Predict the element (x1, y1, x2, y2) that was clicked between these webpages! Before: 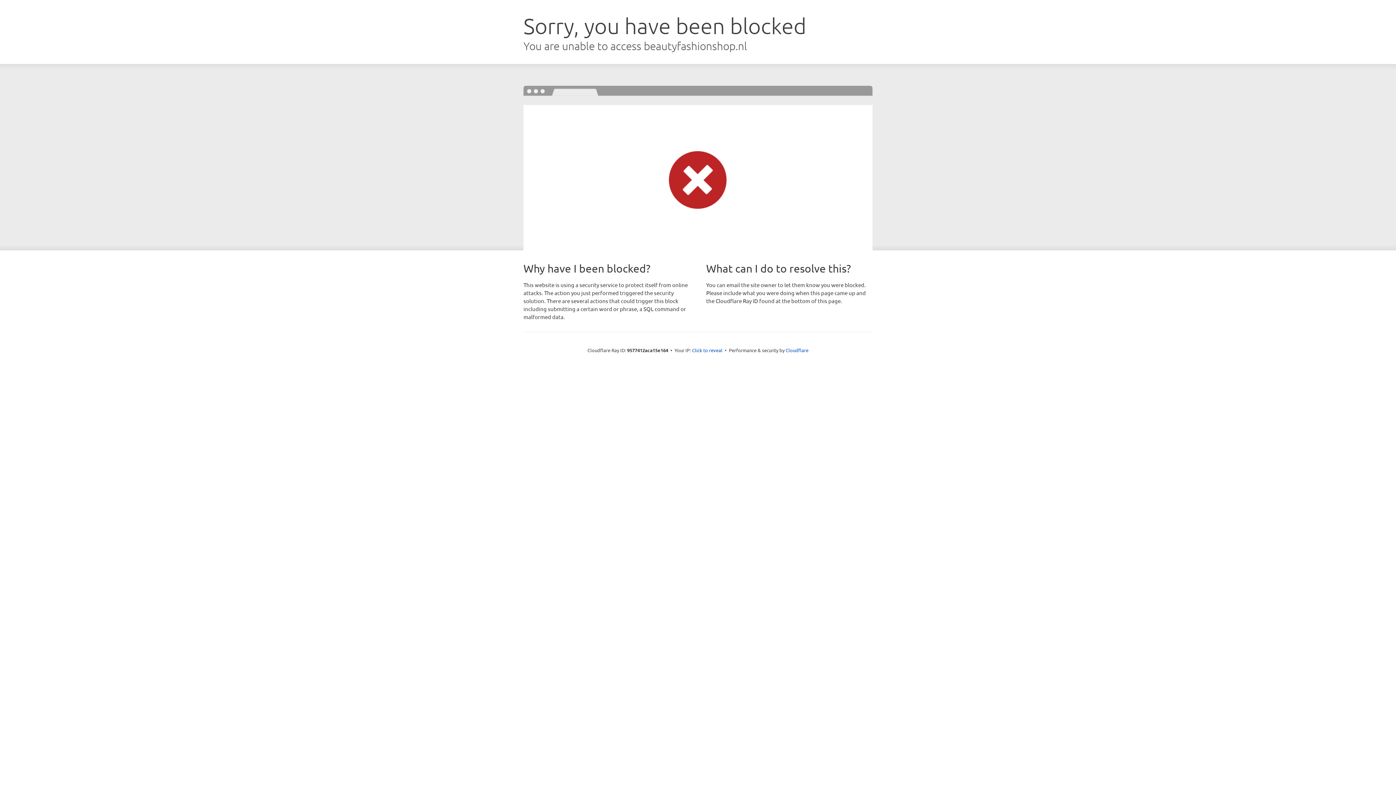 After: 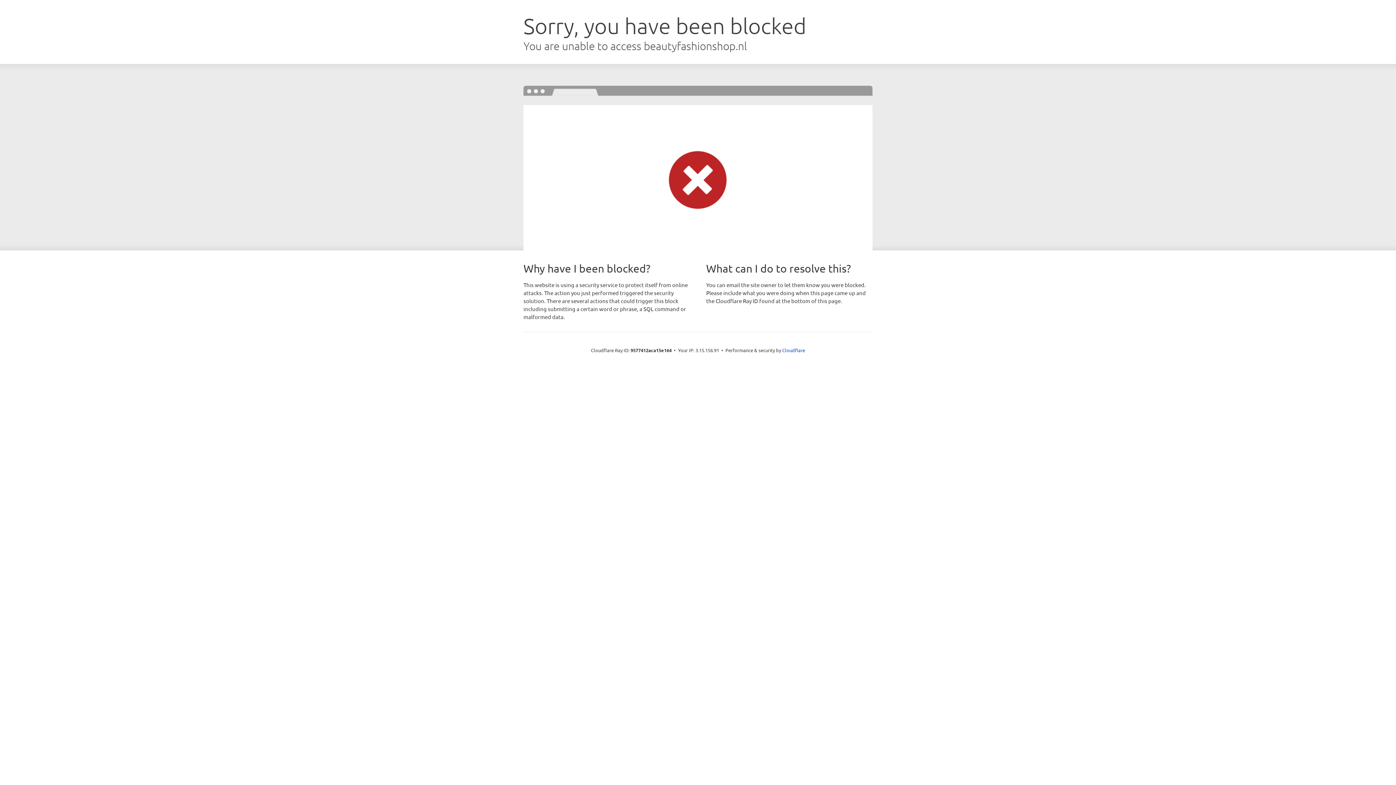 Action: label: Click to reveal bbox: (692, 346, 722, 353)